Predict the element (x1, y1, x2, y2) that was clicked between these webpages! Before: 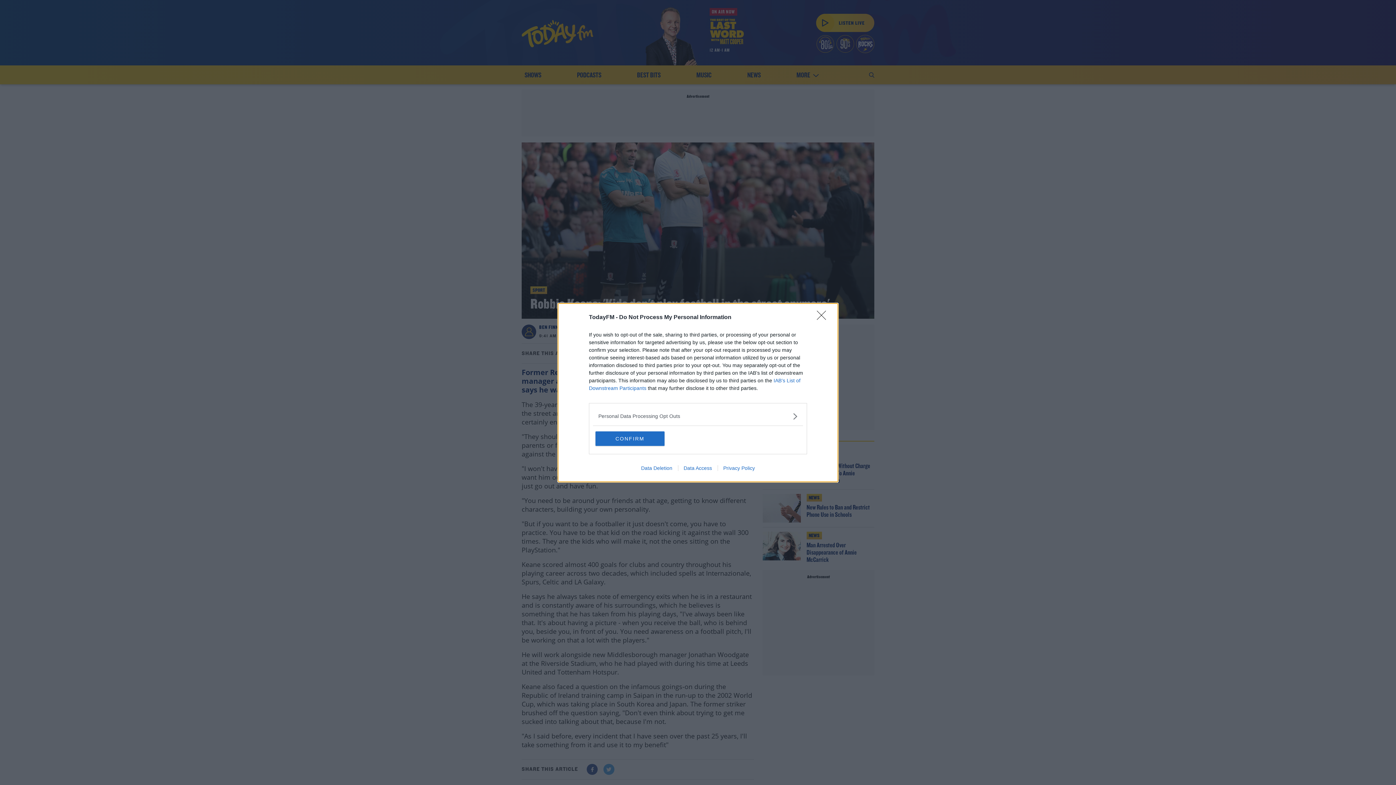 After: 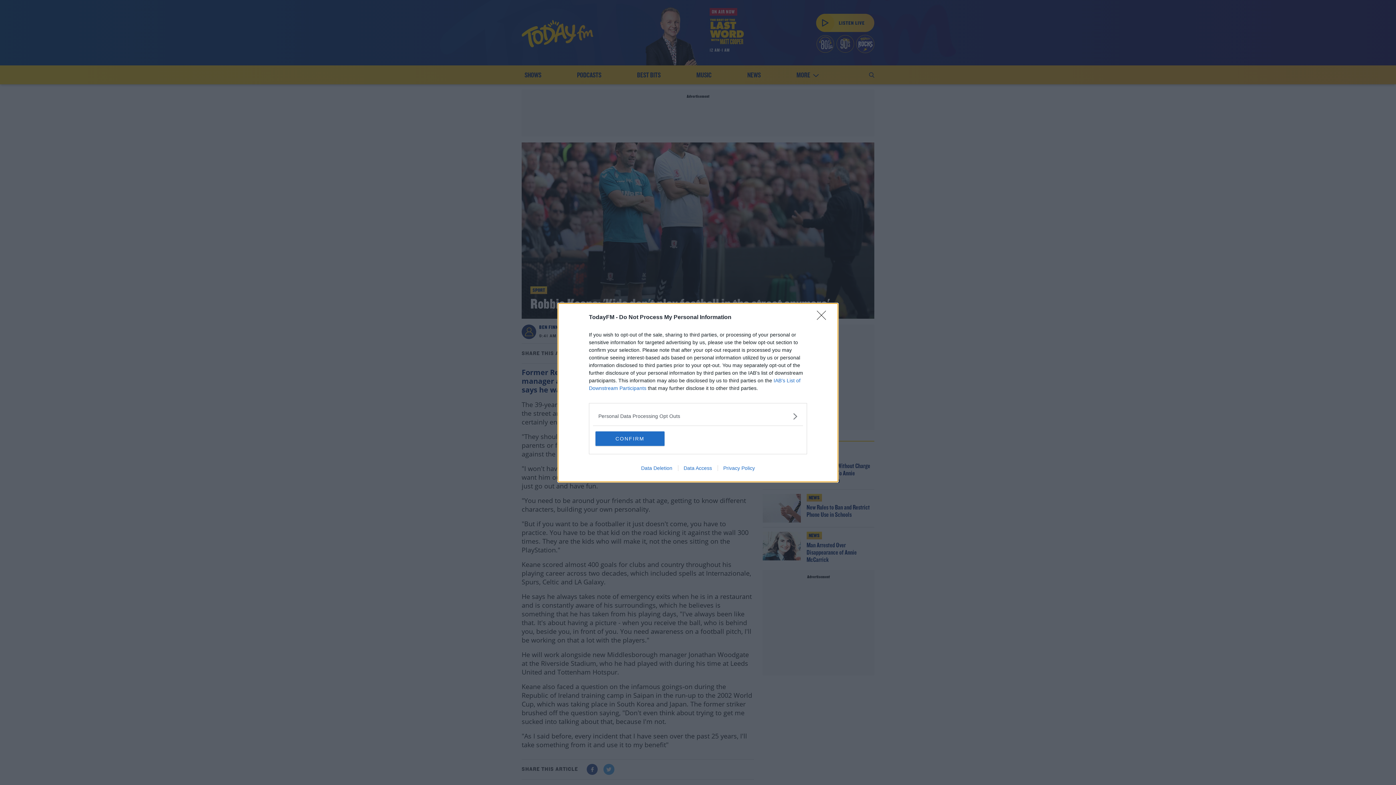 Action: label: Privacy Policy bbox: (717, 465, 760, 471)